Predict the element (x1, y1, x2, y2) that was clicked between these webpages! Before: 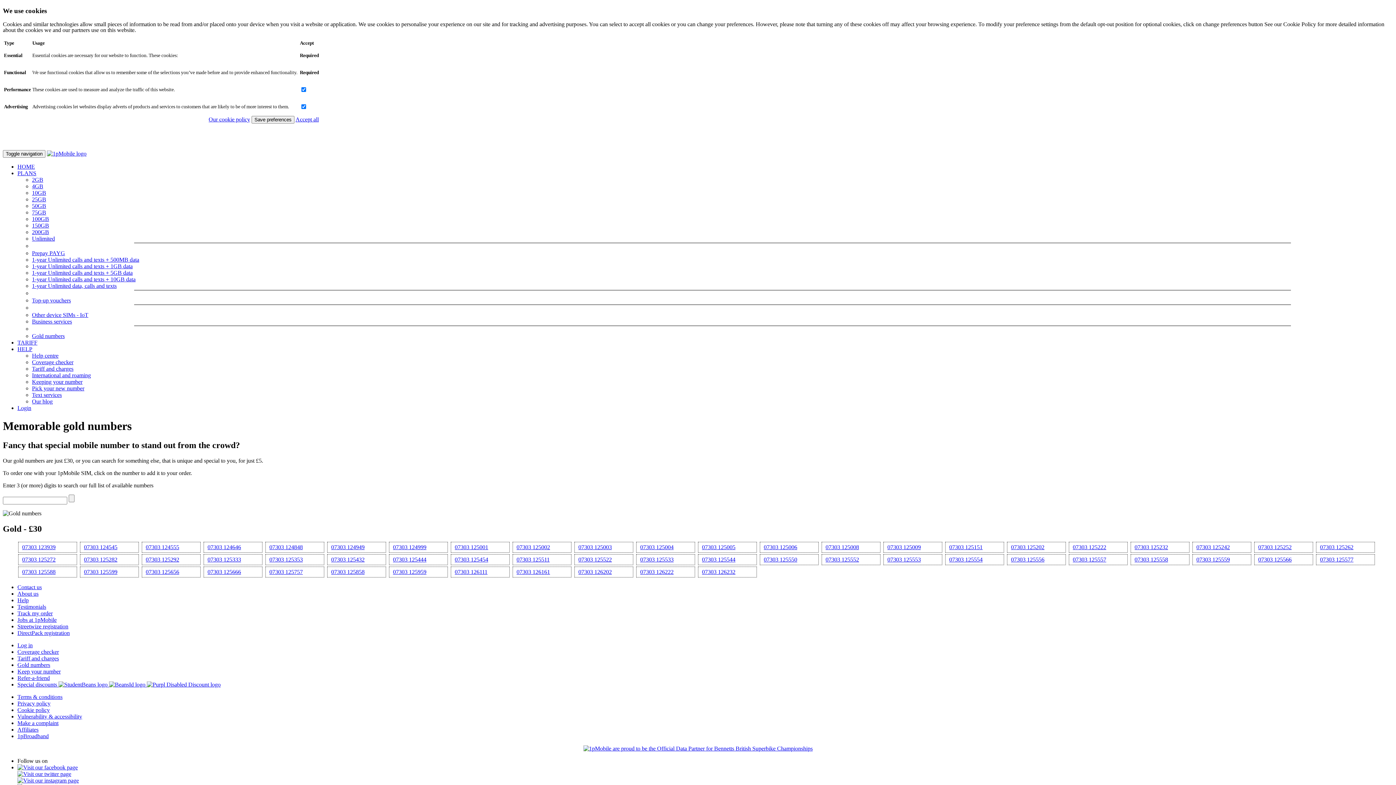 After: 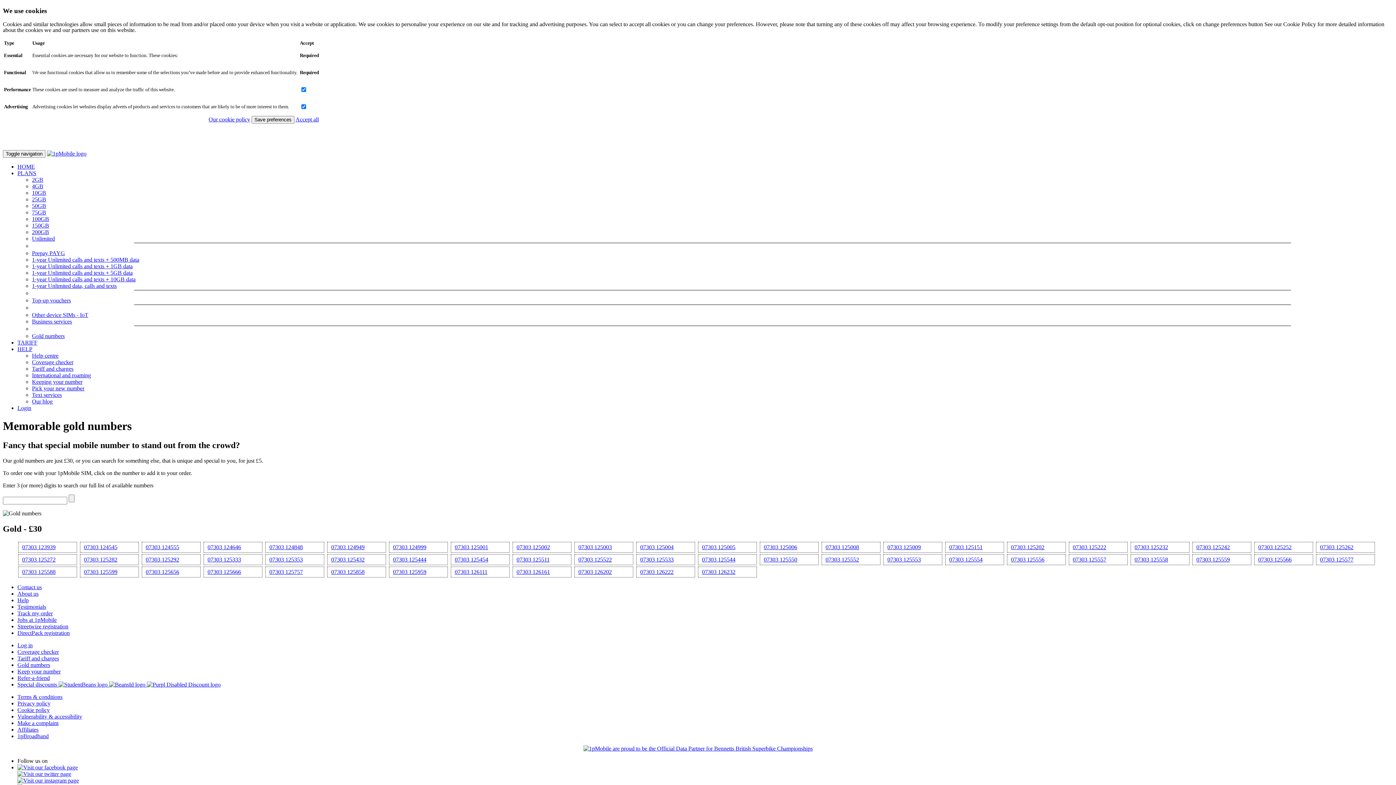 Action: bbox: (17, 771, 71, 777)